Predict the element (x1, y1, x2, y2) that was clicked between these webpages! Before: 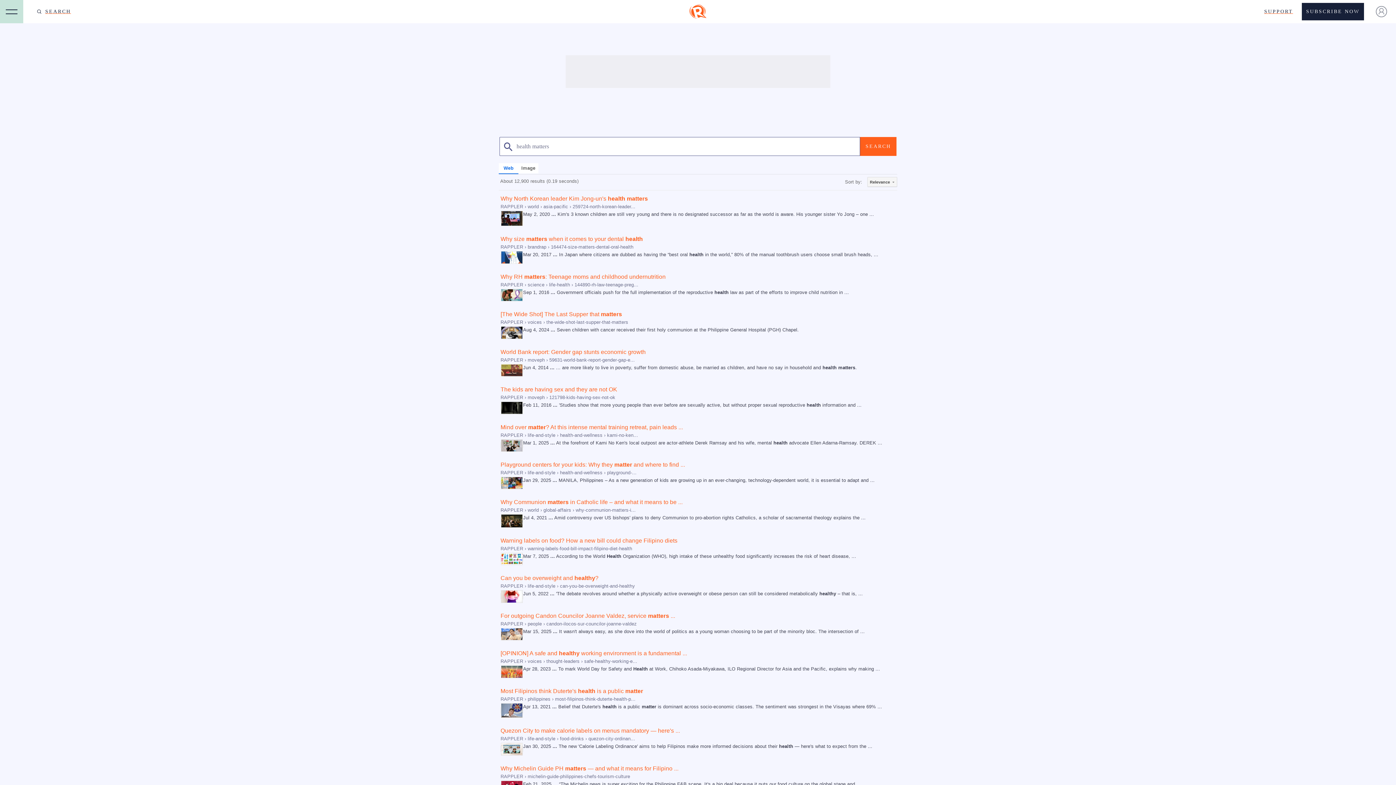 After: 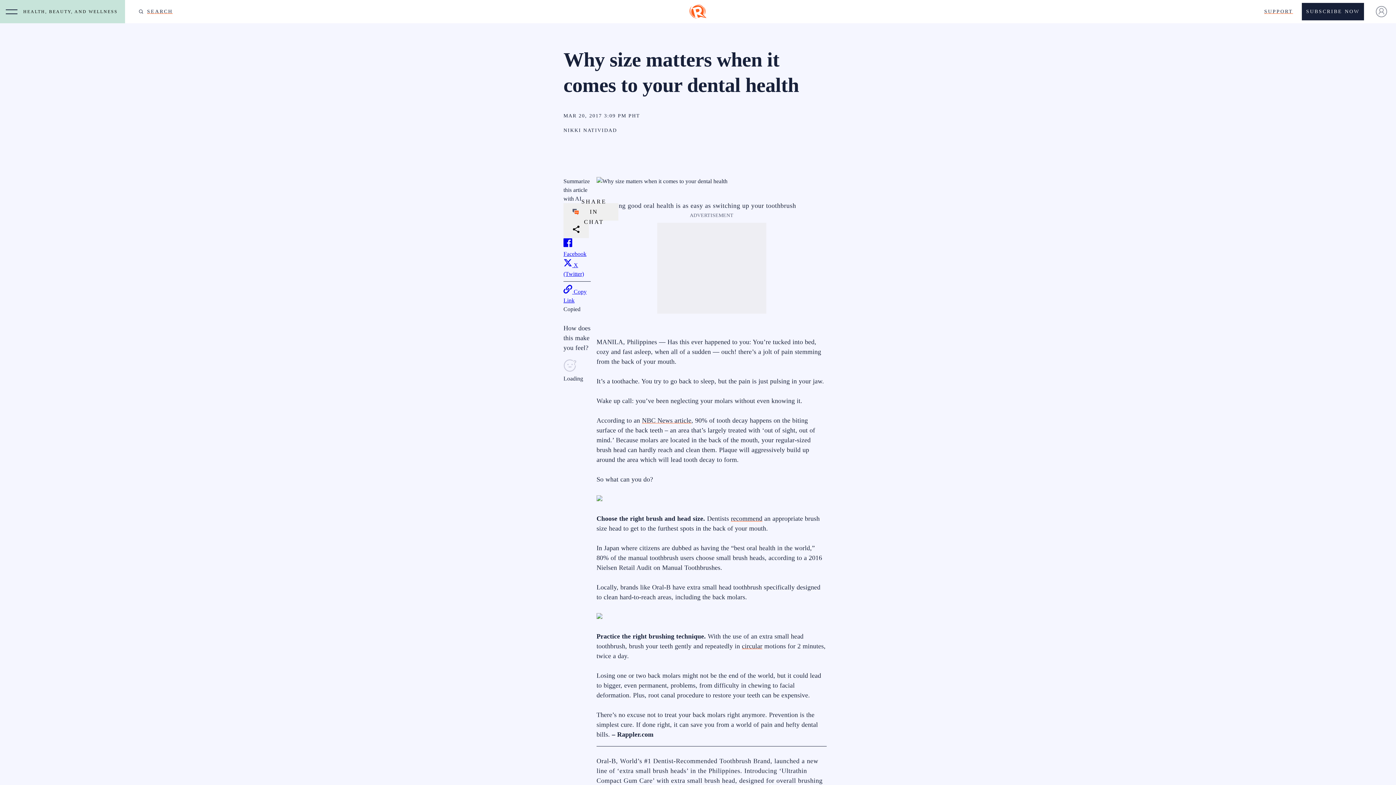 Action: label: Why size matters when it comes to your dental health bbox: (500, 236, 643, 242)